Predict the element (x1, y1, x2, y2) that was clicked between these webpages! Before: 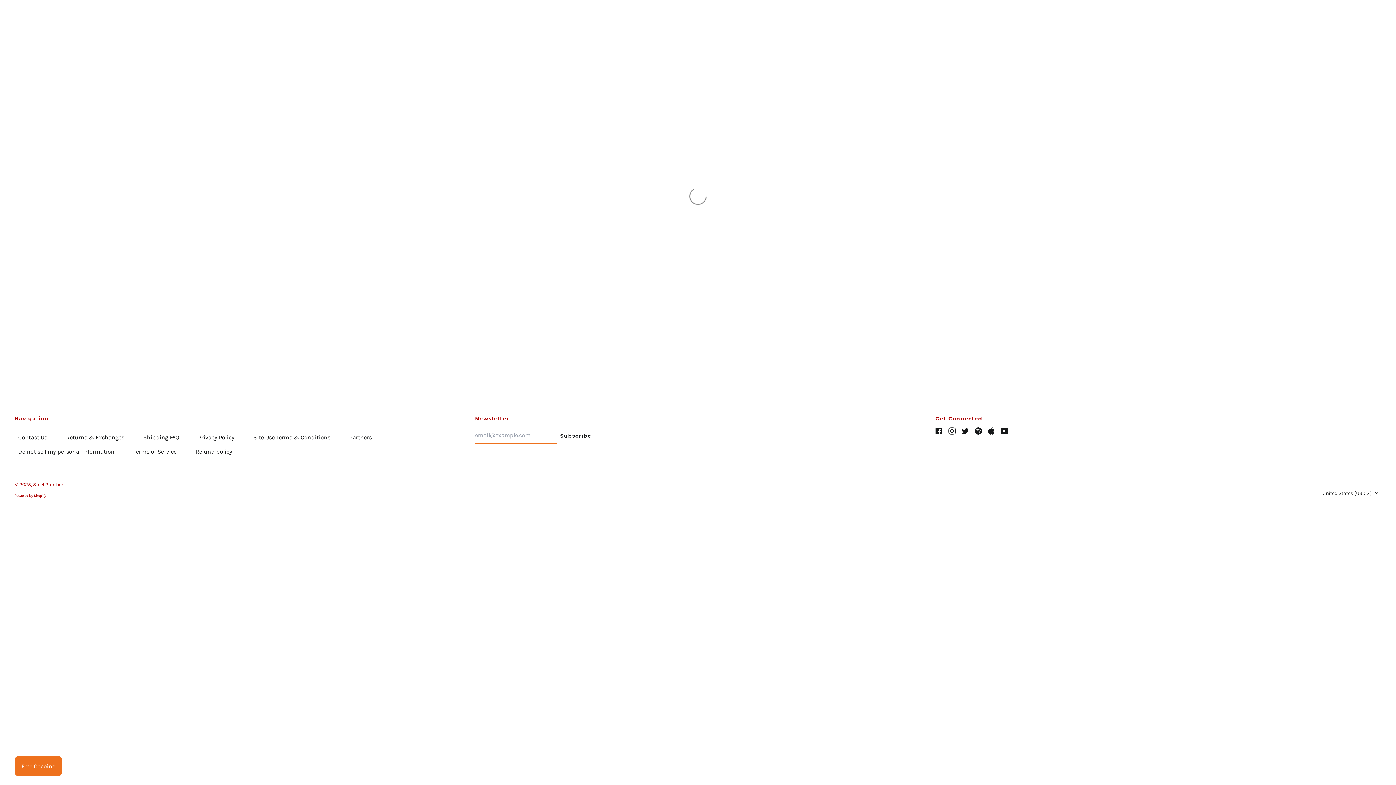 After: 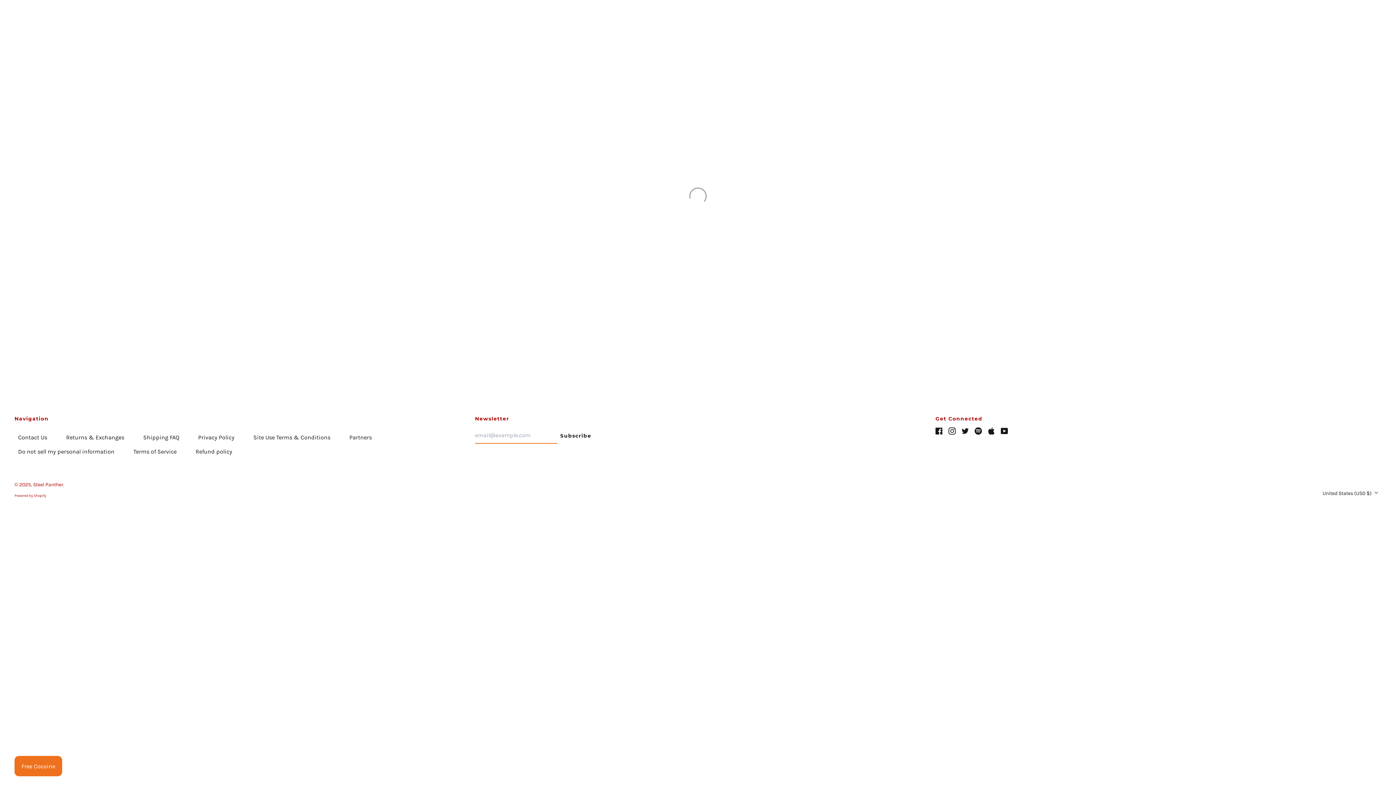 Action: bbox: (18, 448, 114, 455) label: Do not sell my personal information